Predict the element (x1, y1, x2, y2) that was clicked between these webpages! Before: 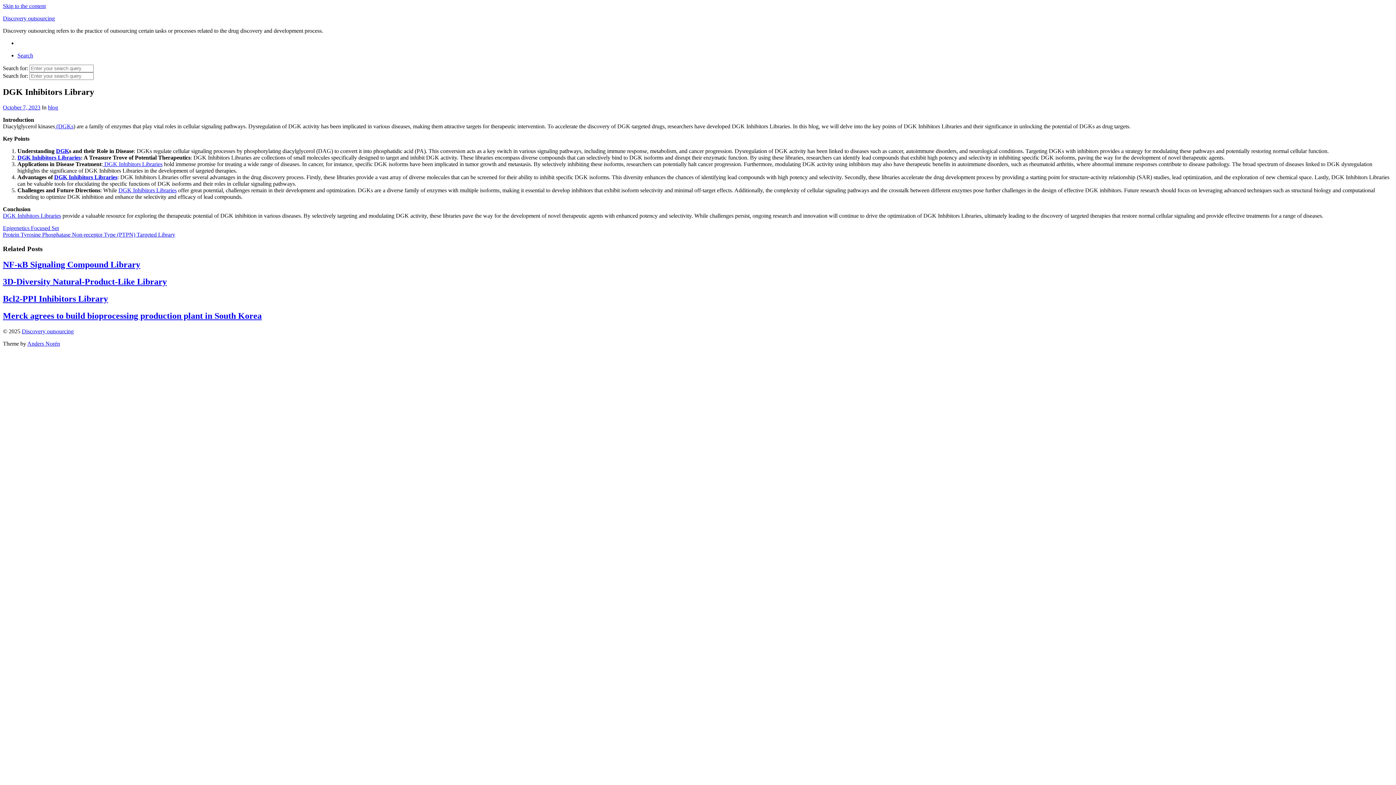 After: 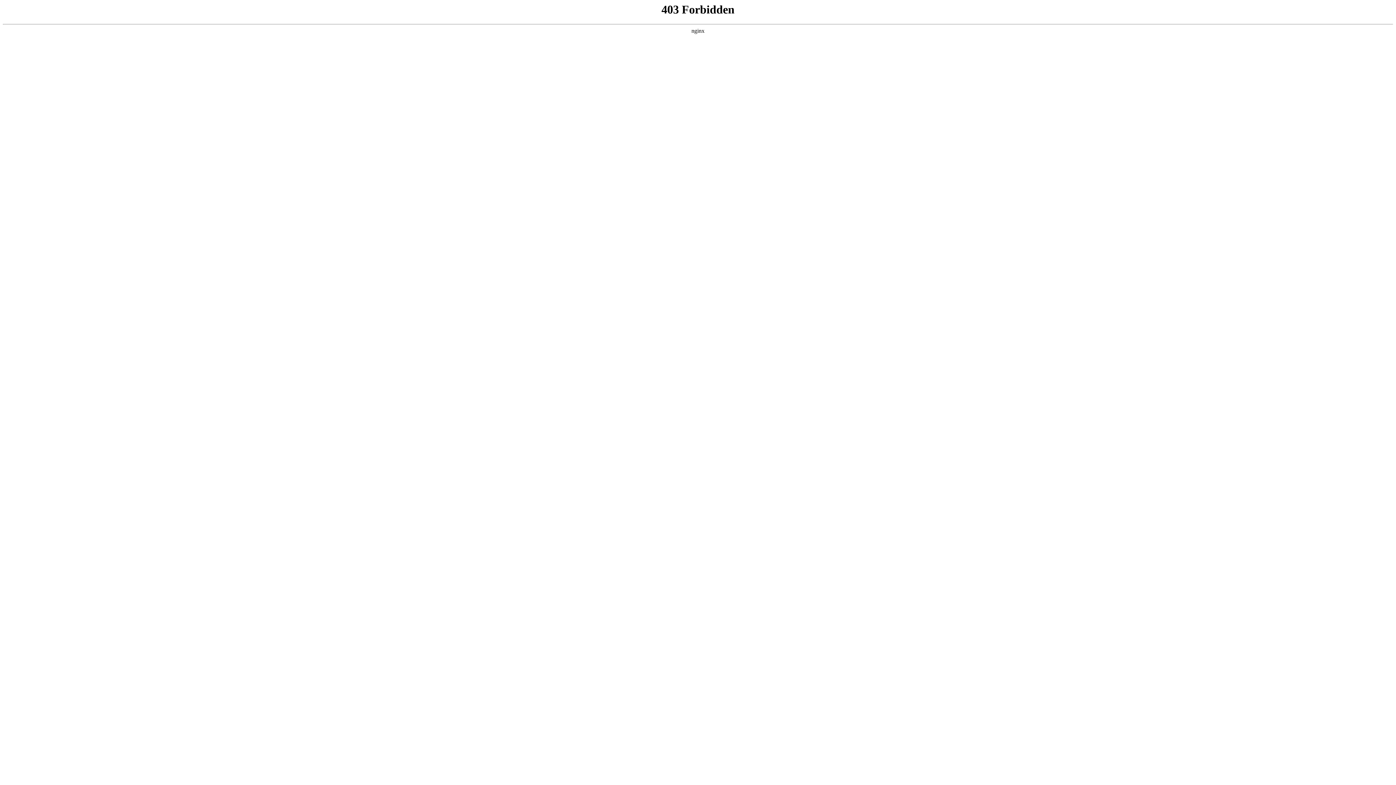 Action: bbox: (102, 161, 162, 167) label:  DGK Inhibitors Libraries